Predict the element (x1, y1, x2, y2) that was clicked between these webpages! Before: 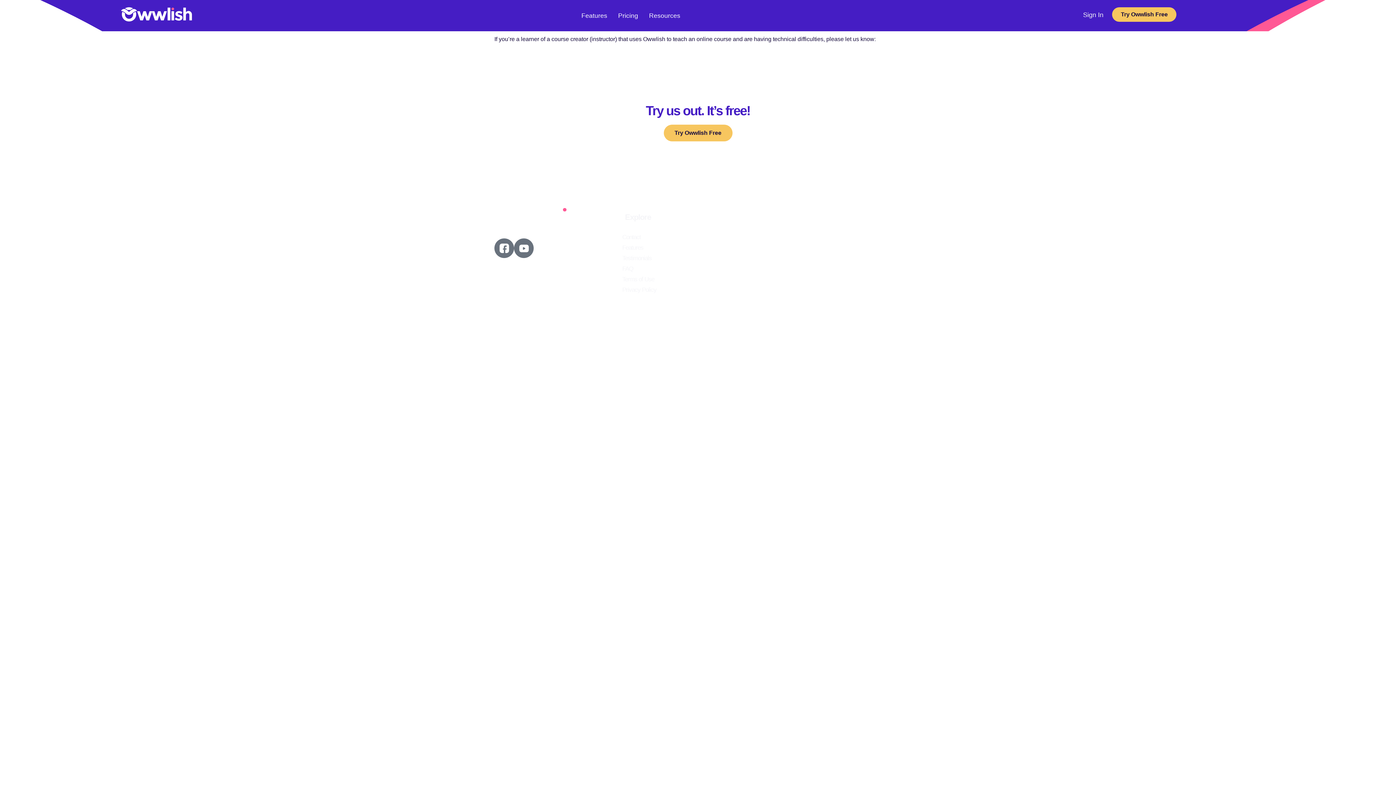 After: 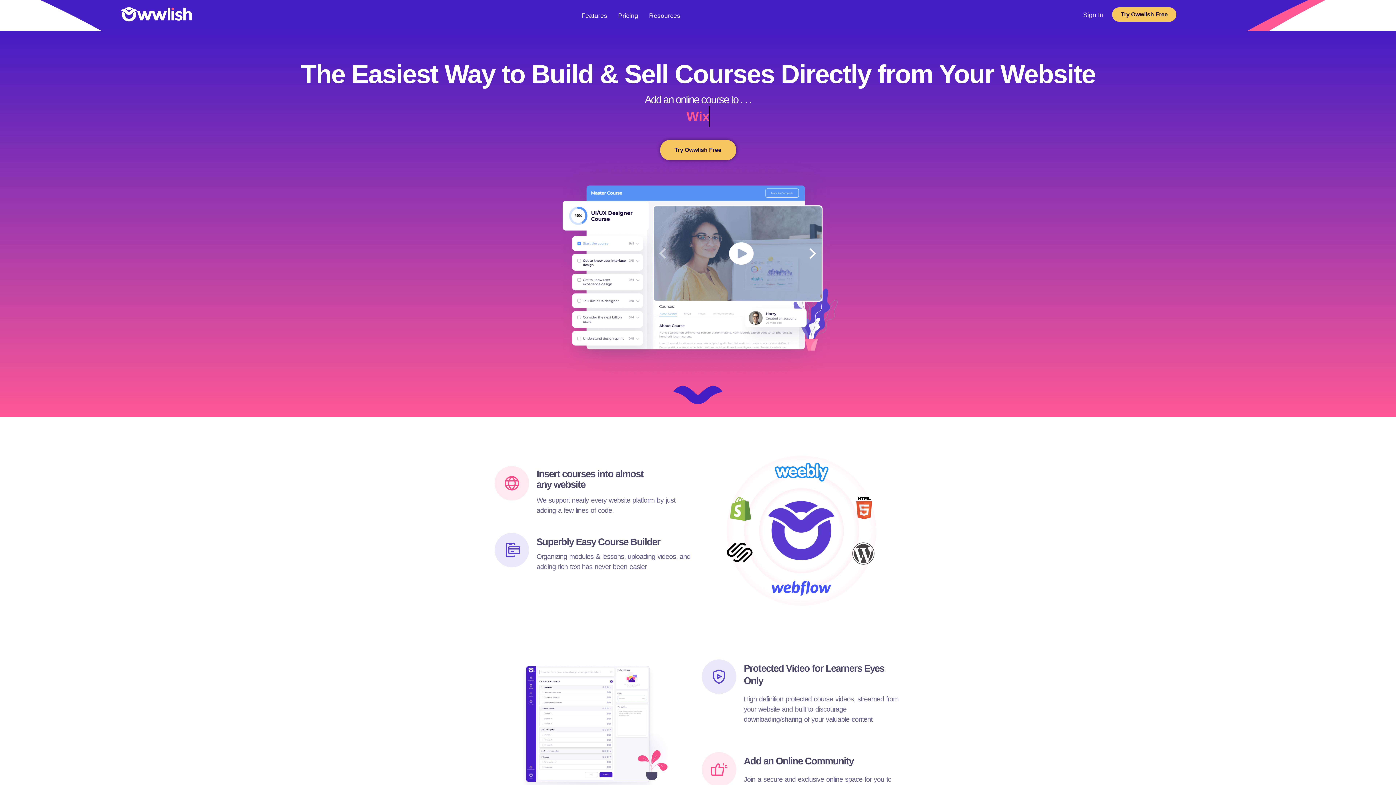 Action: label: Testimonials bbox: (622, 253, 694, 263)